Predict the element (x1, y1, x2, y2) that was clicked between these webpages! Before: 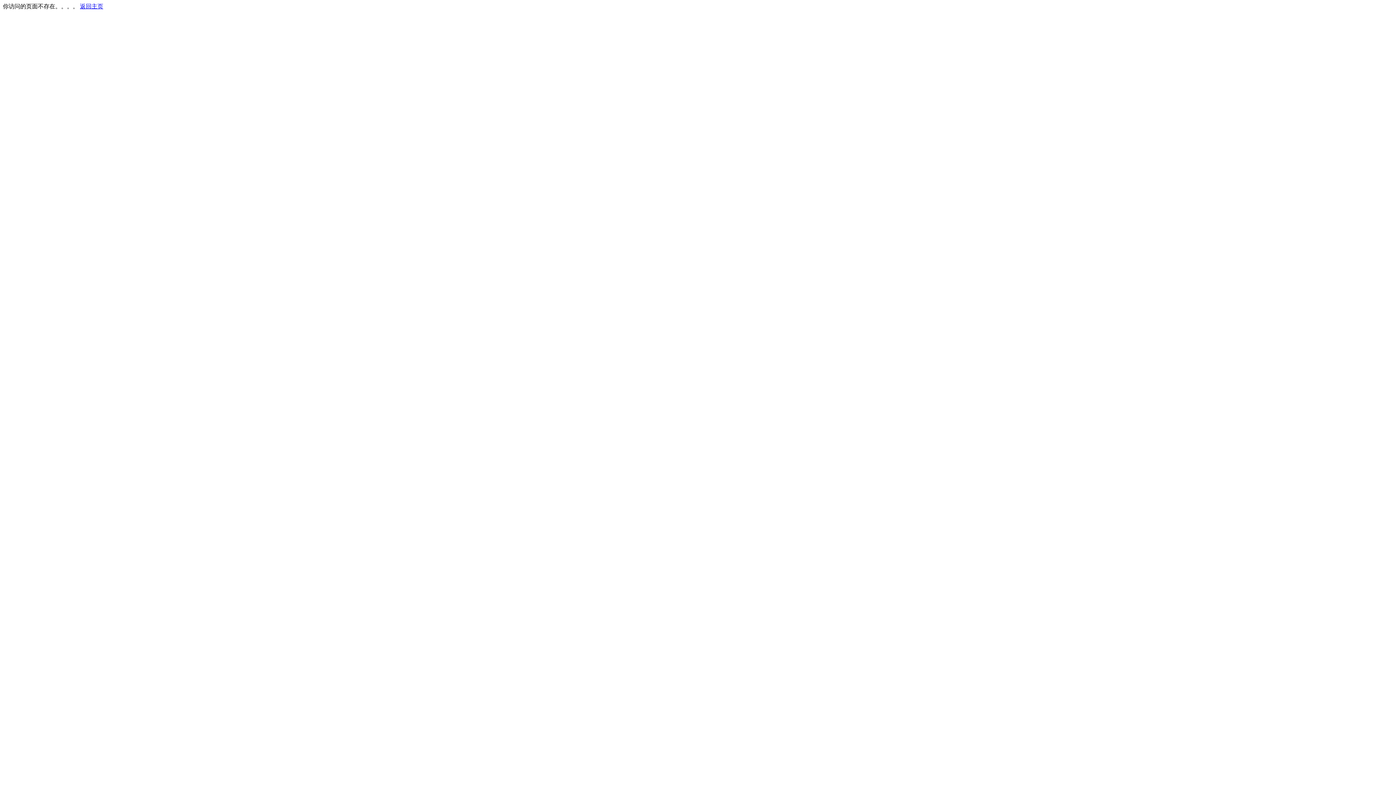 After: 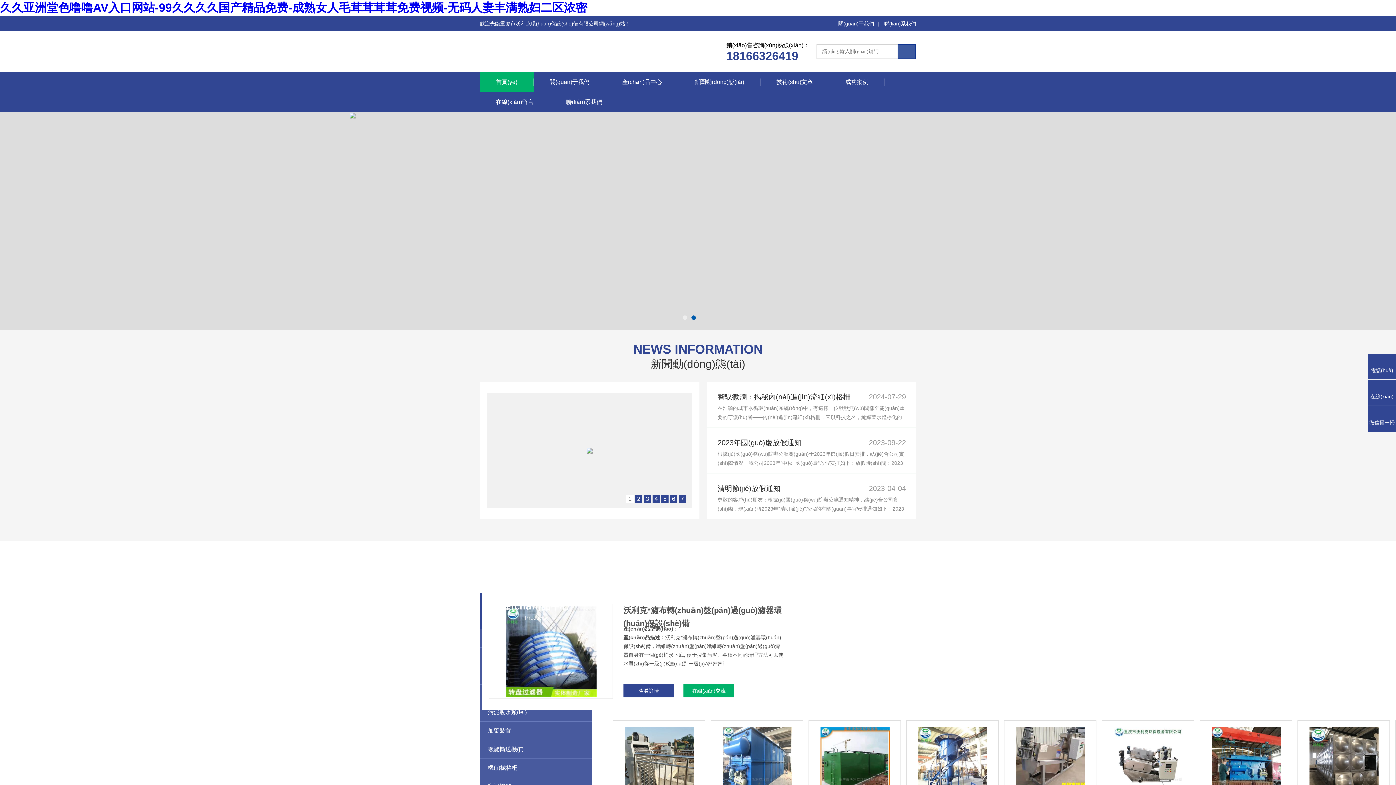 Action: bbox: (80, 3, 103, 9) label: 返回主页